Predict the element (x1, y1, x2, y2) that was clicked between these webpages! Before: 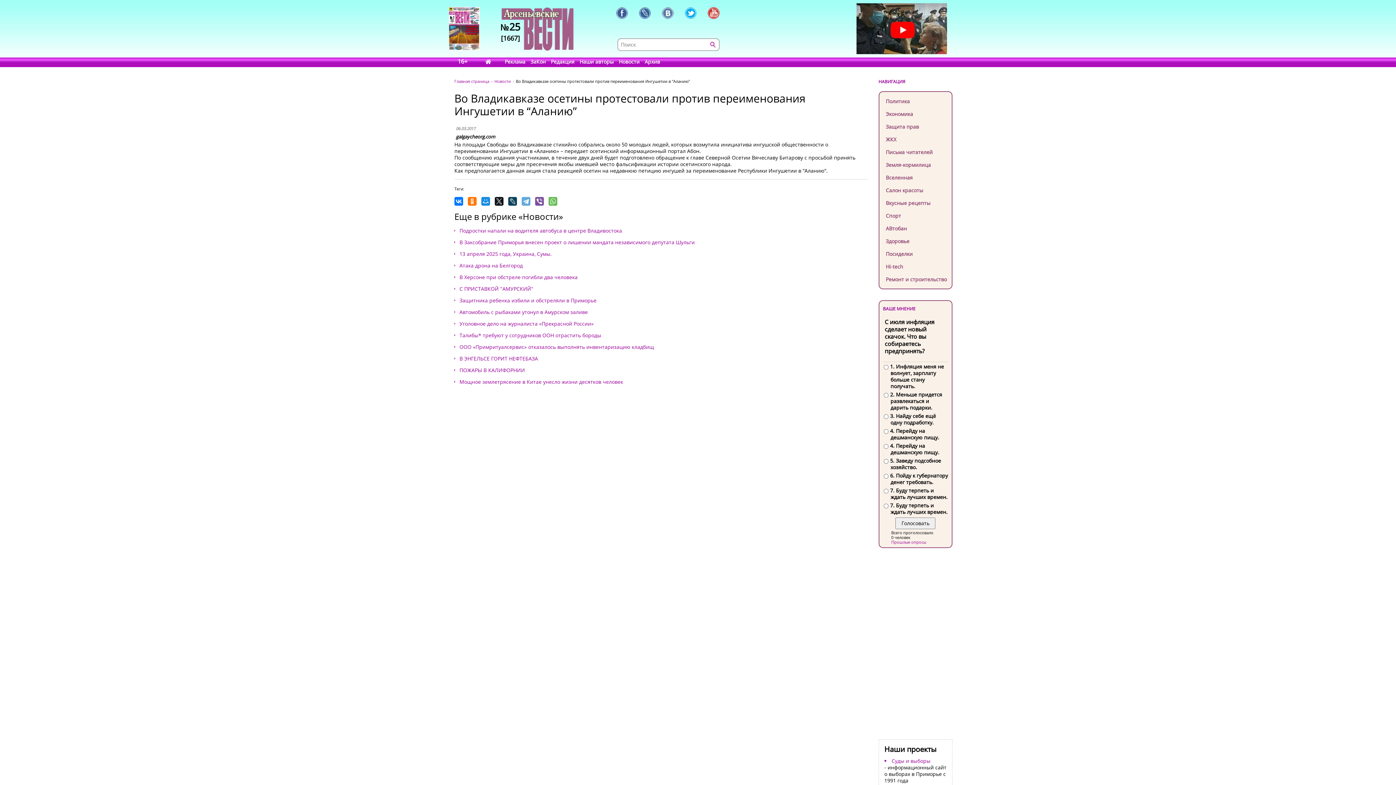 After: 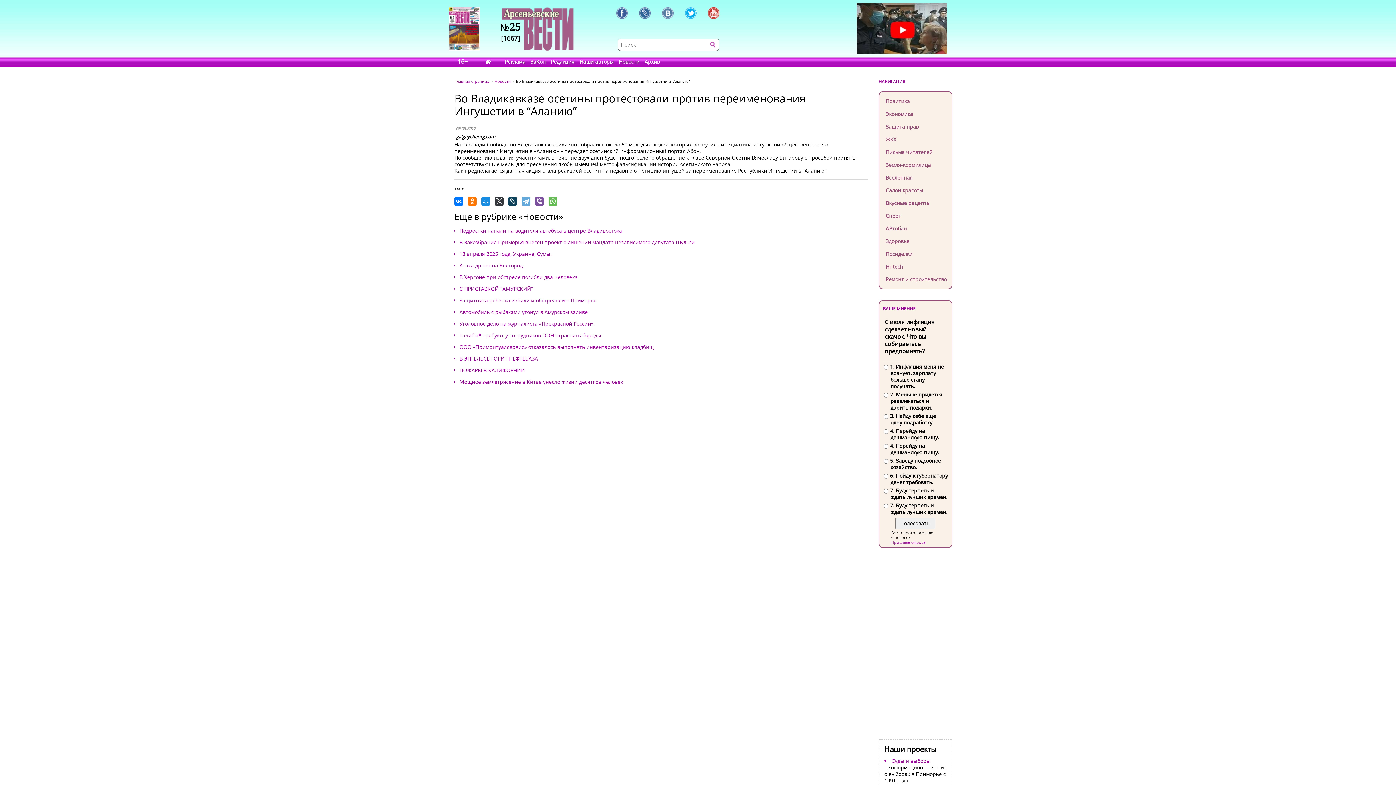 Action: bbox: (494, 197, 503, 205)